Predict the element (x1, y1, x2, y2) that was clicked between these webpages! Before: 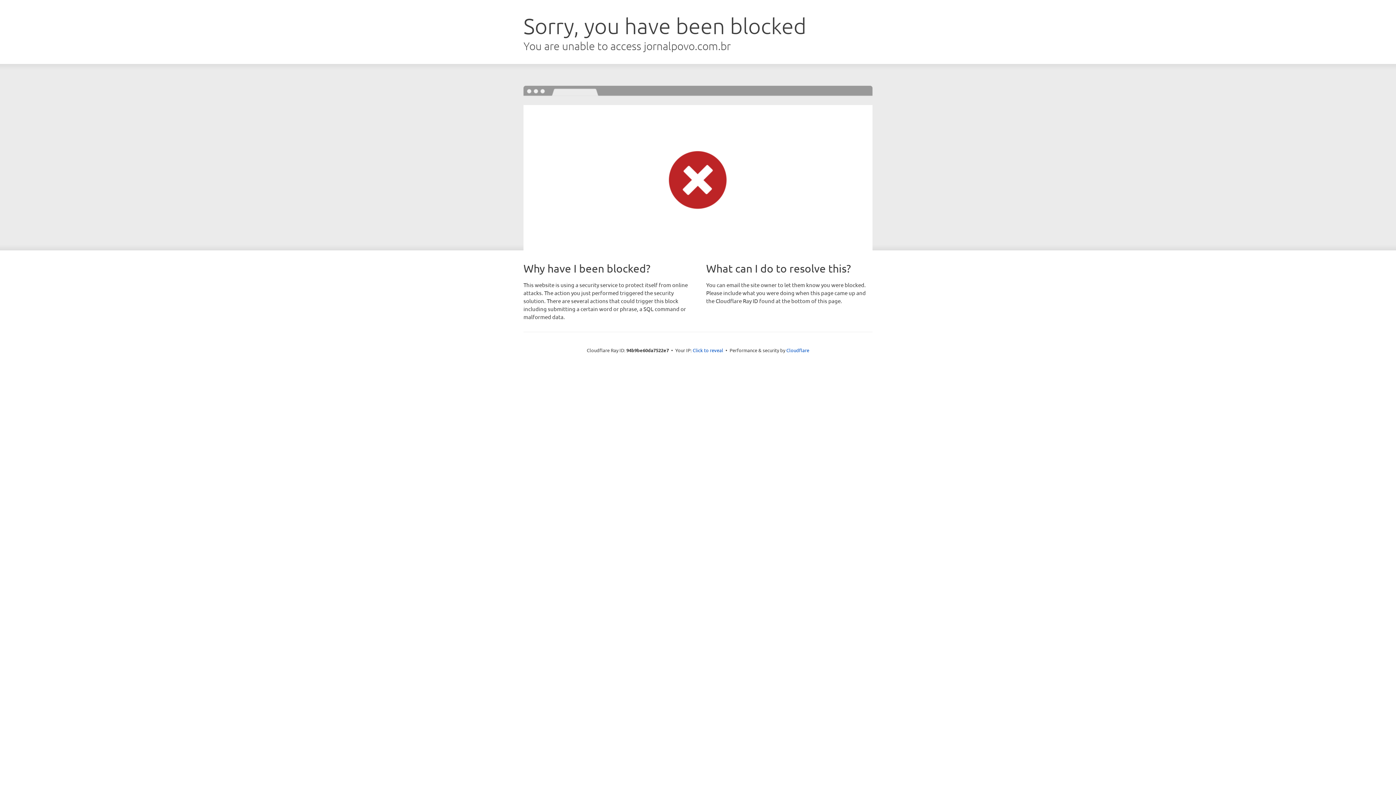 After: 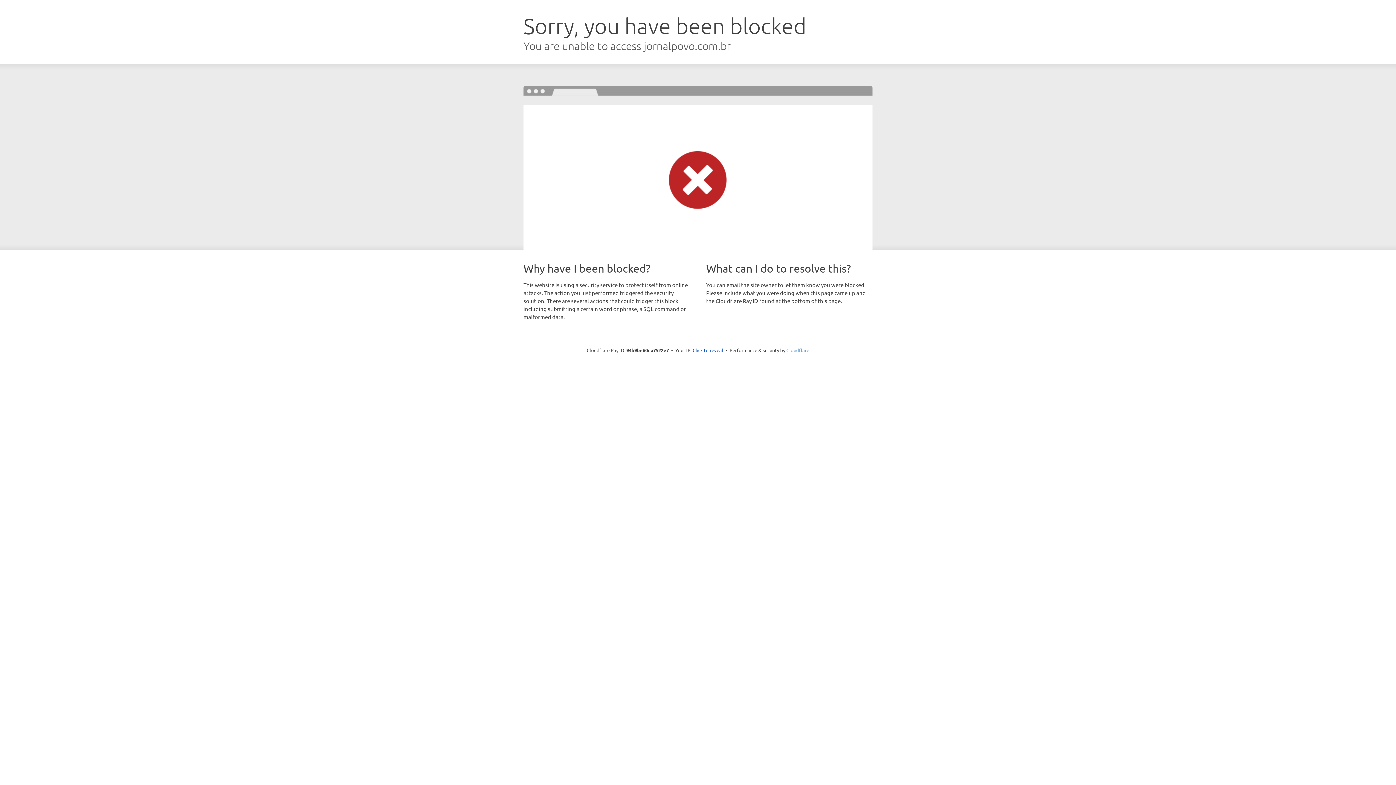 Action: bbox: (786, 347, 809, 353) label: Cloudflare